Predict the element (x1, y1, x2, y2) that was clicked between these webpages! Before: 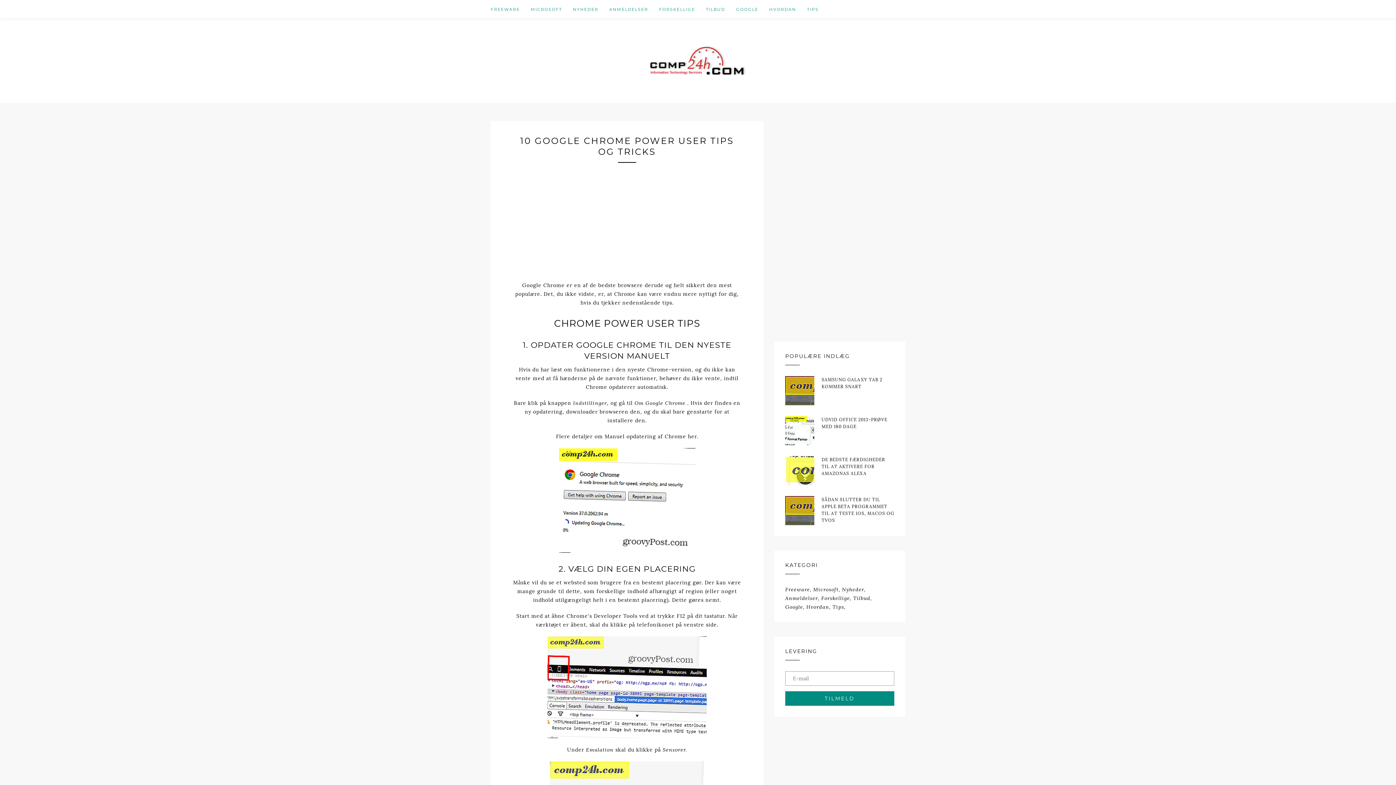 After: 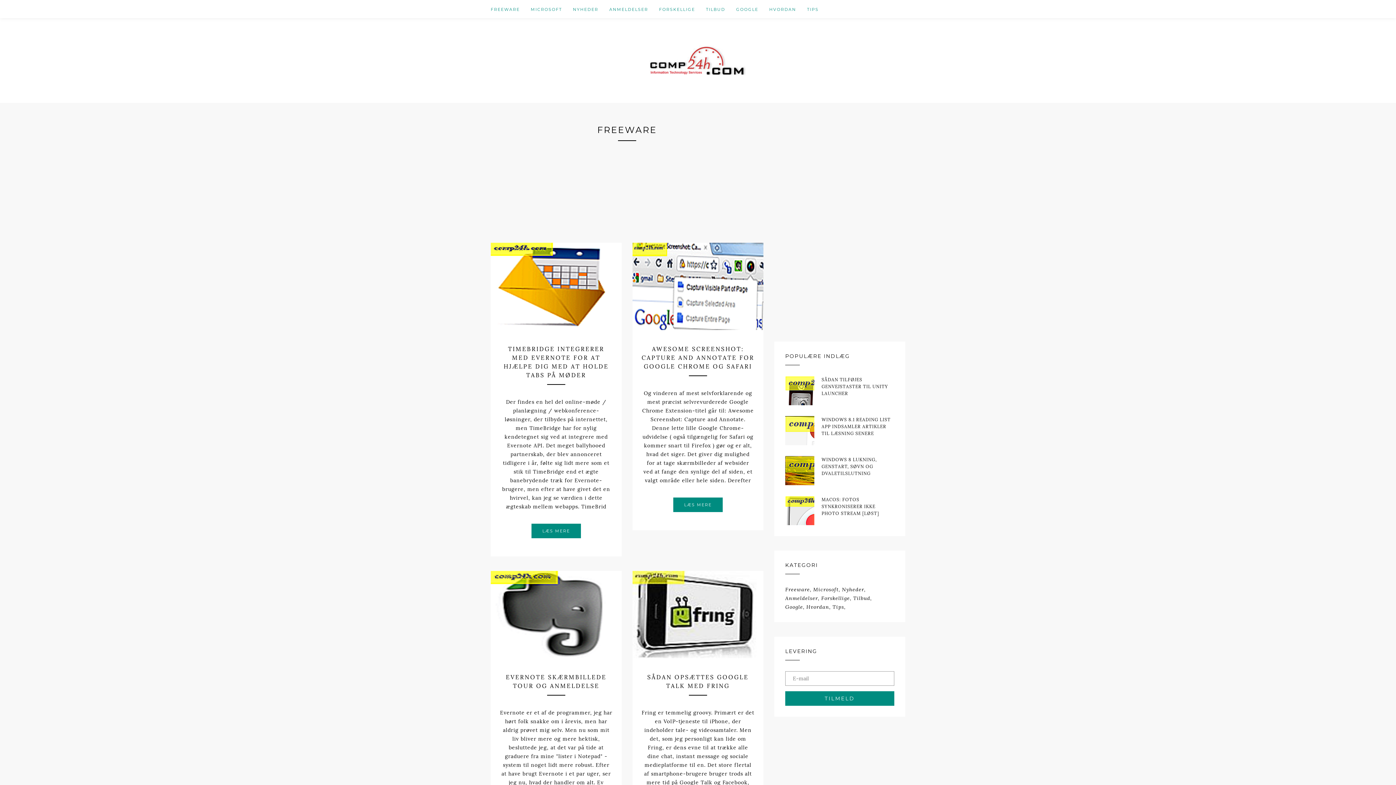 Action: bbox: (490, 0, 530, 18) label: FREEWARE